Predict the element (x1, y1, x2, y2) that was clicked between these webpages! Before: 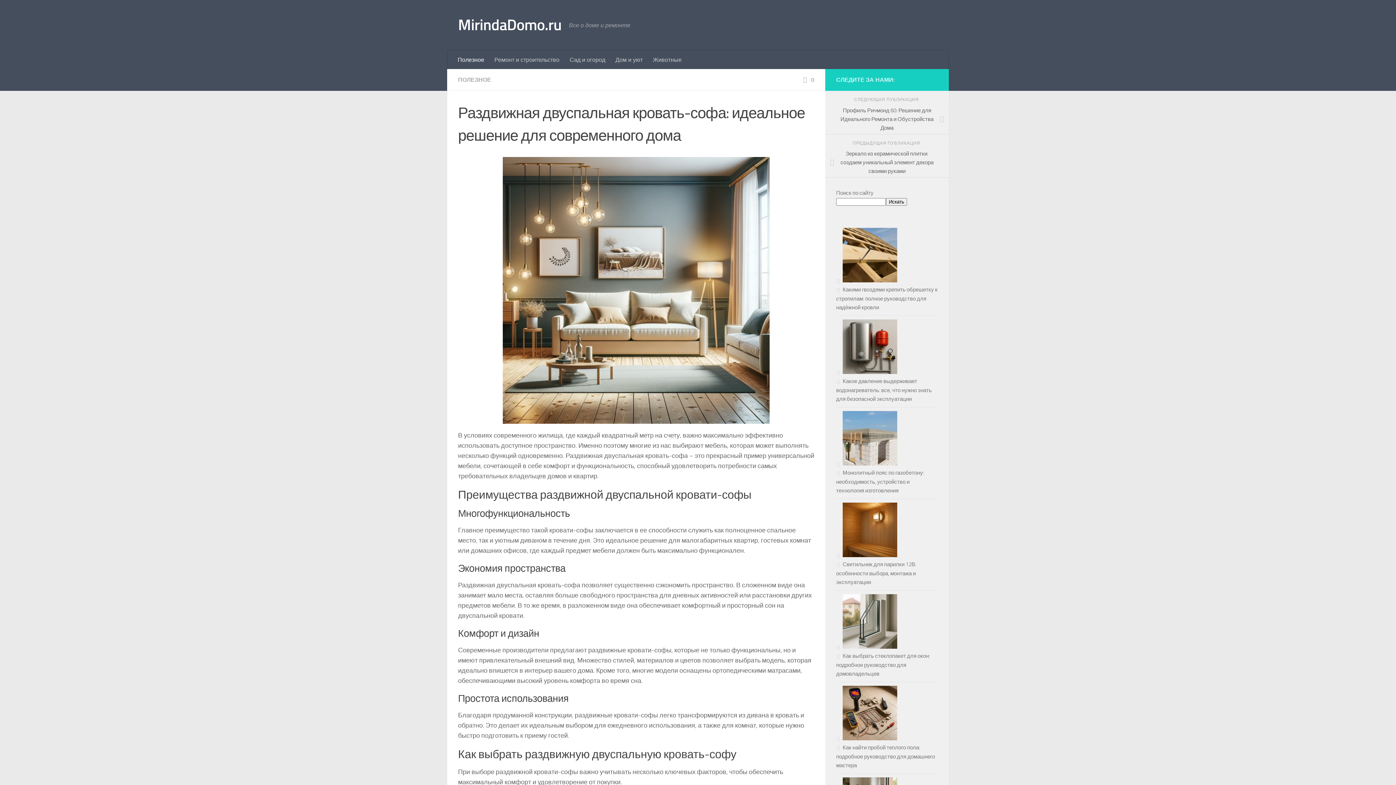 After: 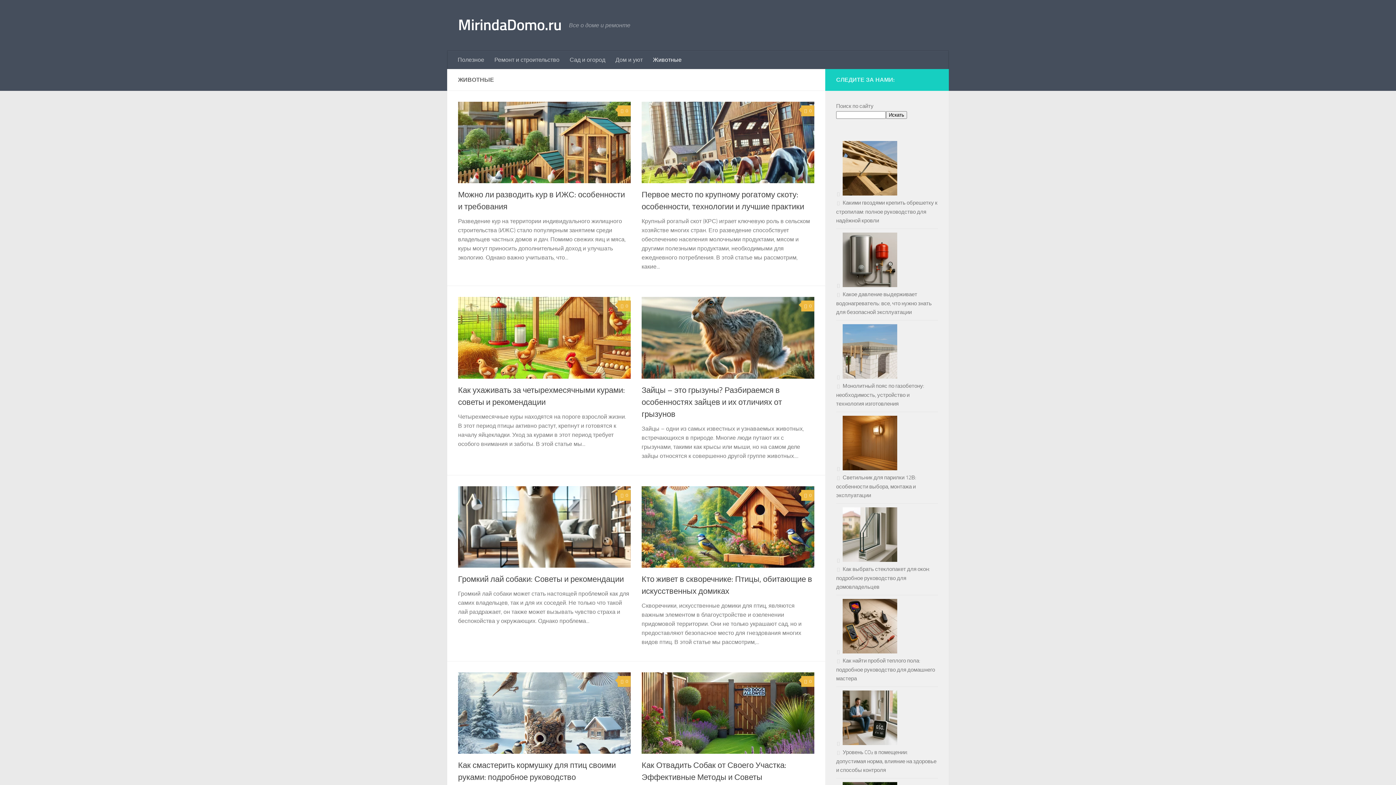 Action: label: Животные bbox: (648, 50, 686, 69)